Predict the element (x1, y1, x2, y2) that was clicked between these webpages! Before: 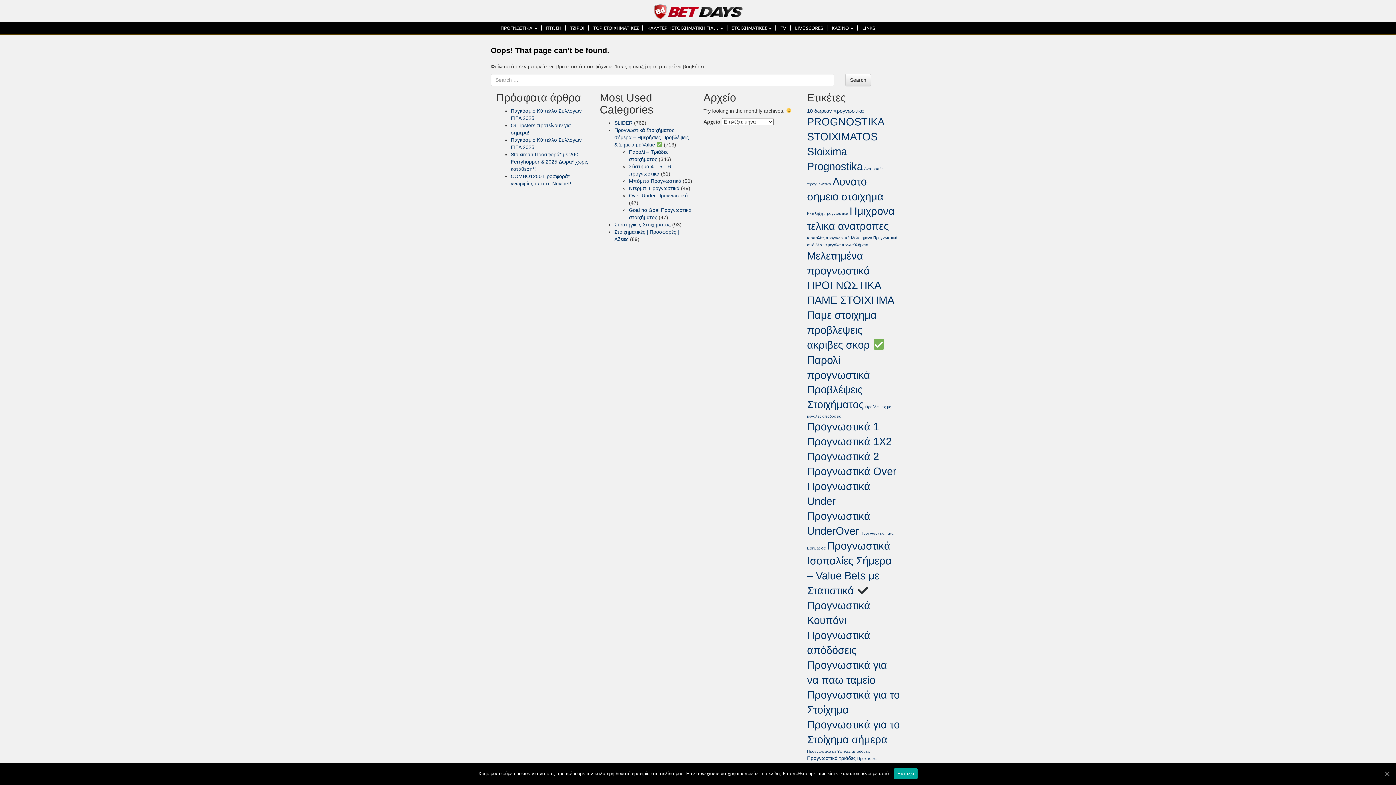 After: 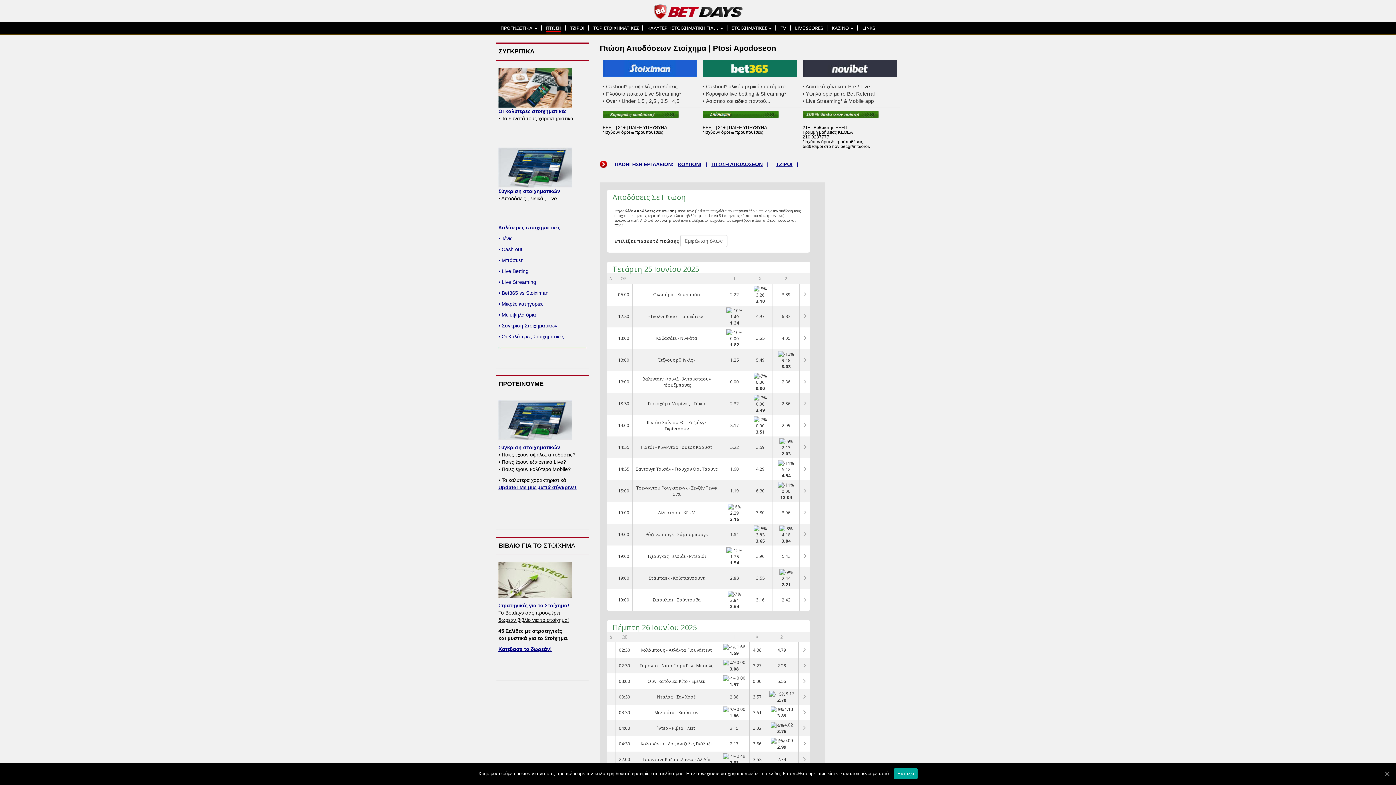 Action: bbox: (546, 21, 561, 34) label: ΠΤΩΣΗ